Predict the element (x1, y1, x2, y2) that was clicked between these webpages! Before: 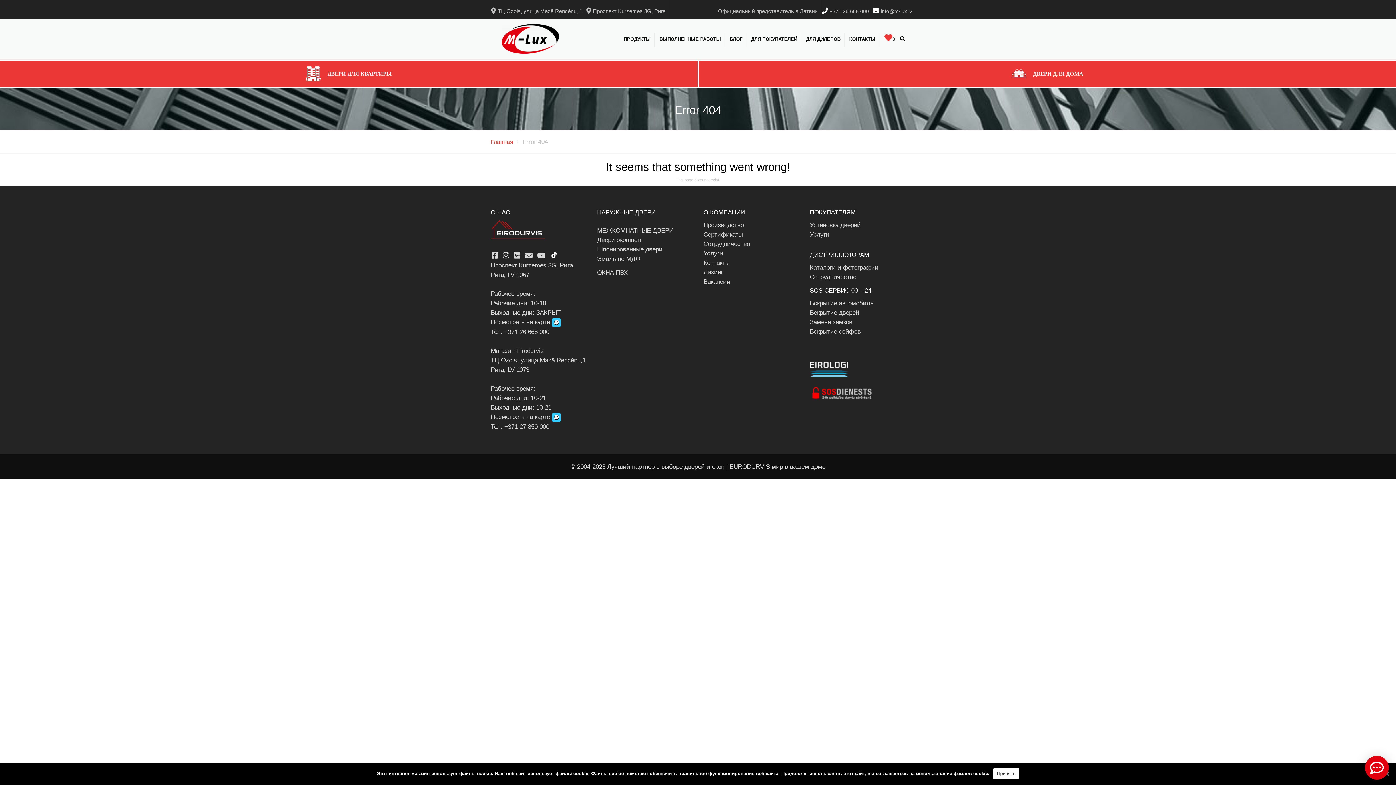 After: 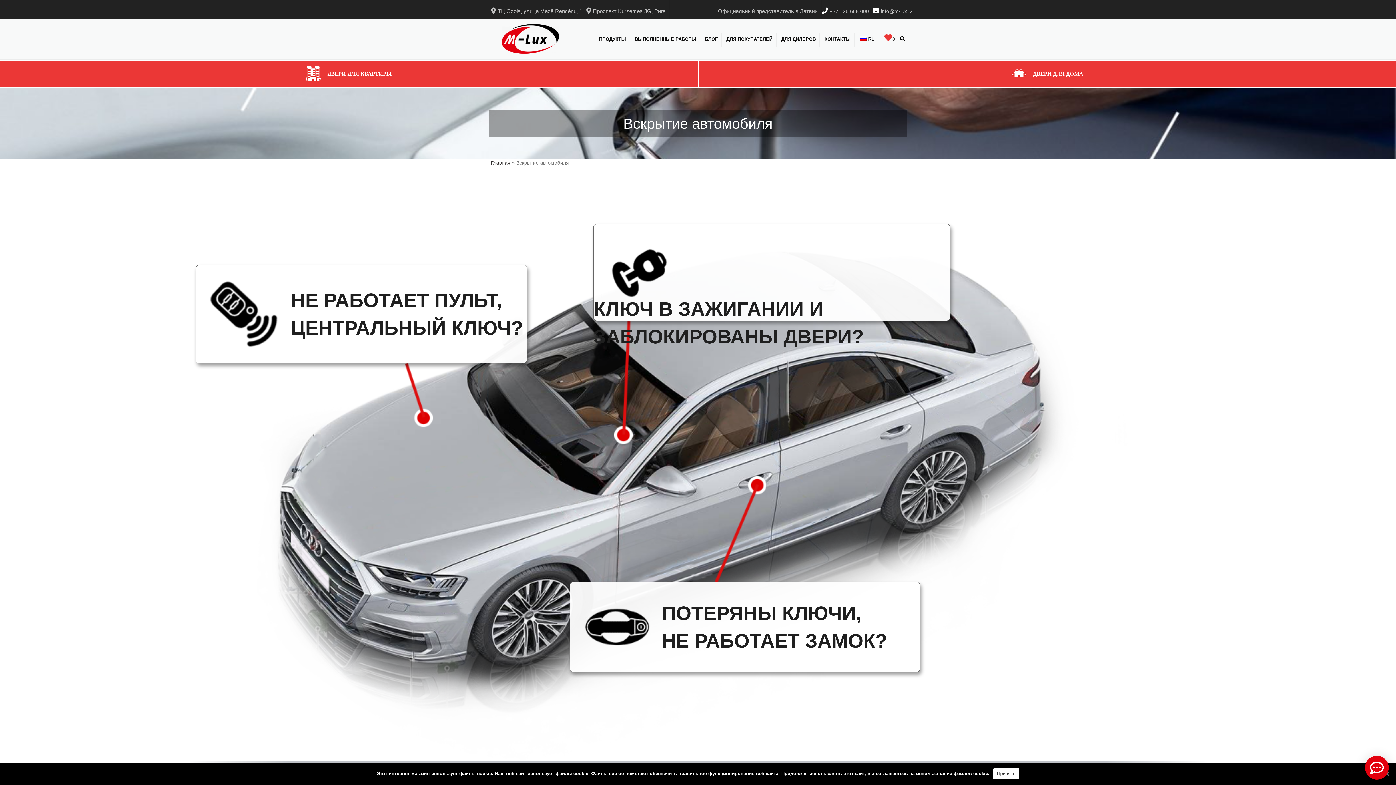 Action: bbox: (810, 298, 905, 307) label: Вскрытие автомобиля